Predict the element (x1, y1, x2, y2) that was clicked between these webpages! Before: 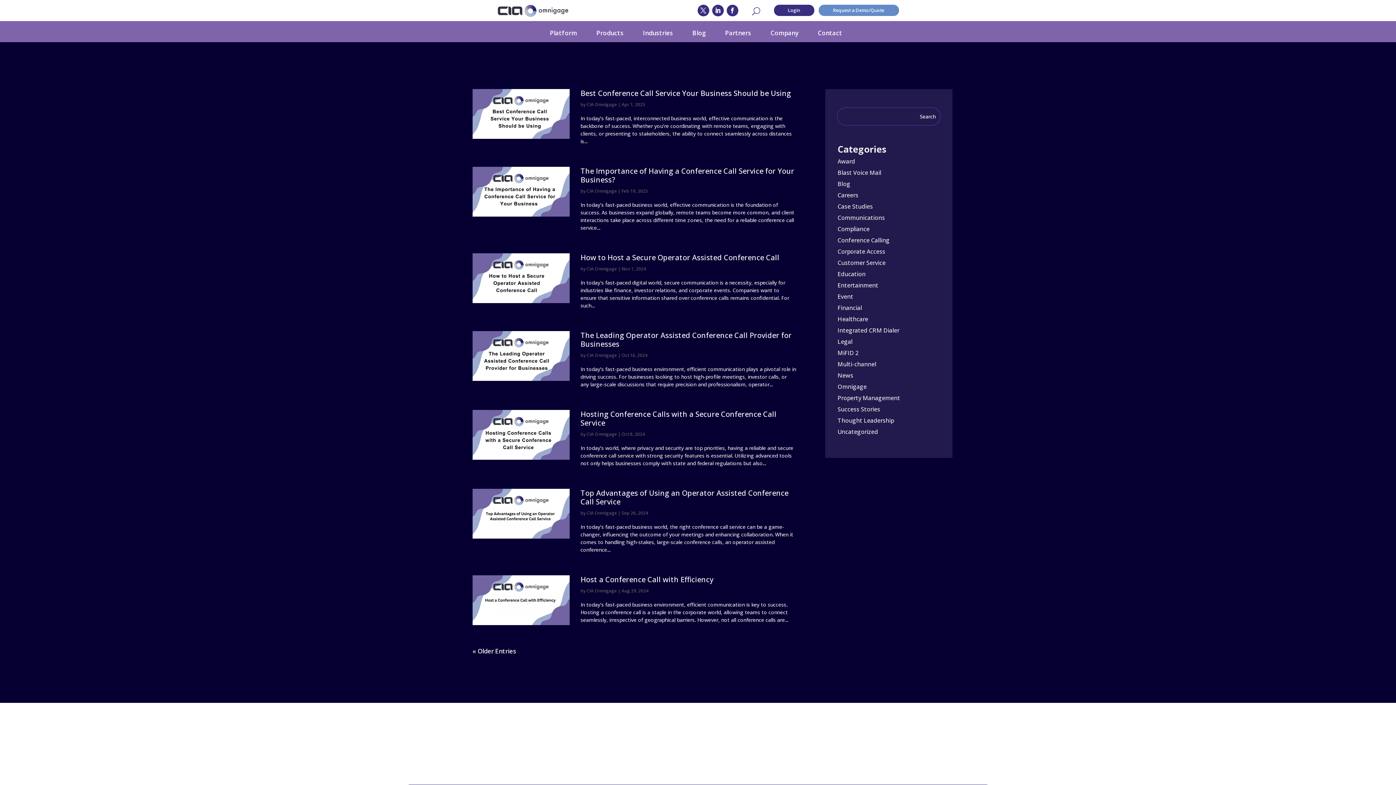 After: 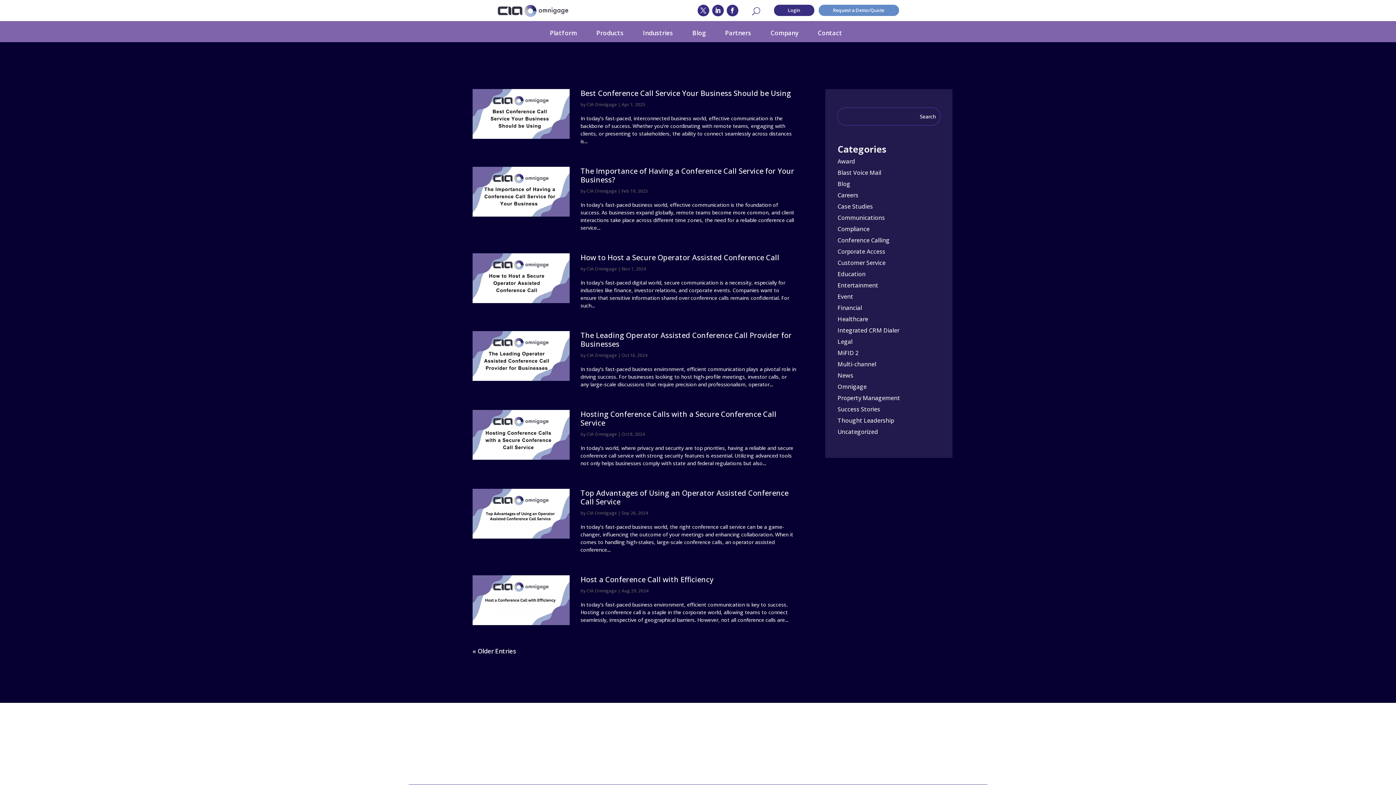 Action: label: Multi-channel bbox: (837, 360, 876, 368)